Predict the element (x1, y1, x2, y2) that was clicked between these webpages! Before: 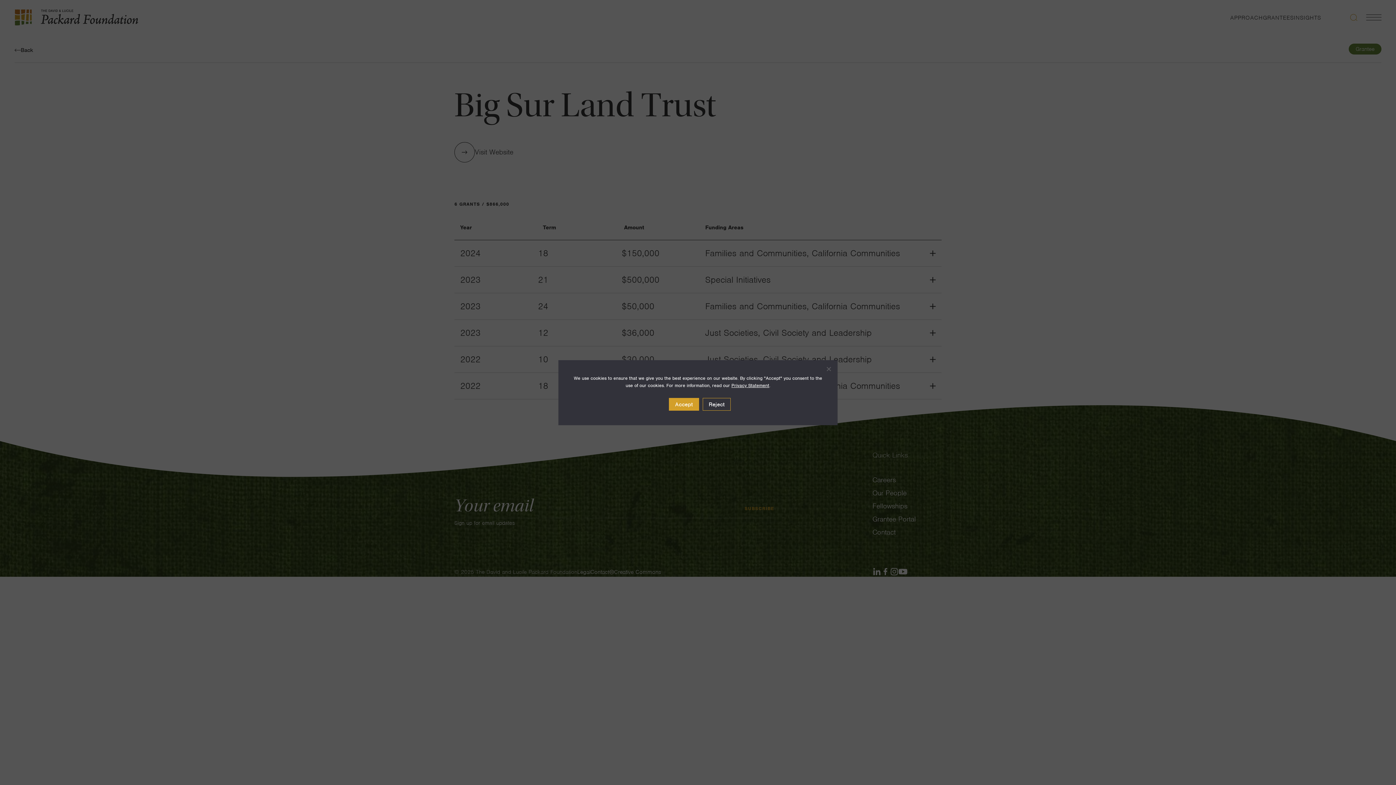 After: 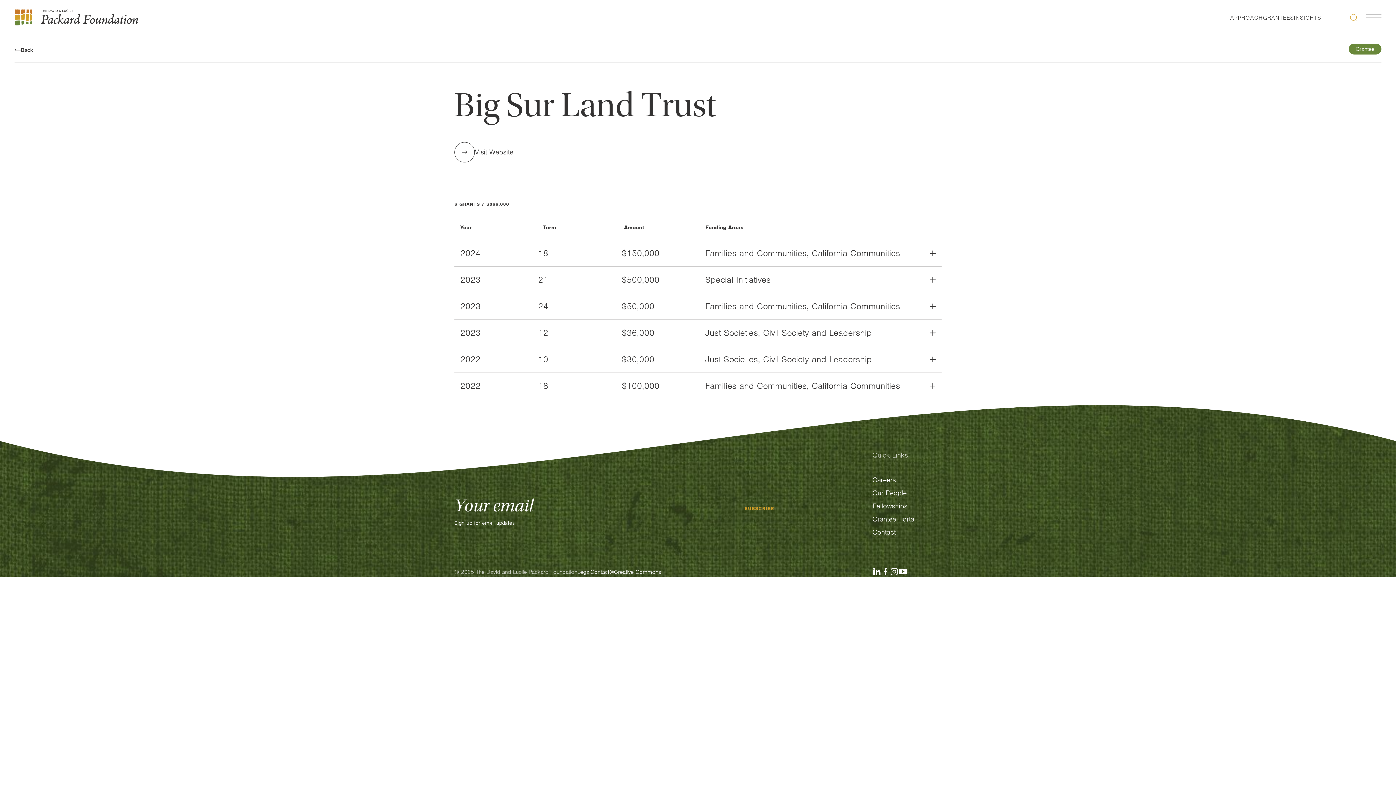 Action: bbox: (702, 398, 730, 410) label: Reject